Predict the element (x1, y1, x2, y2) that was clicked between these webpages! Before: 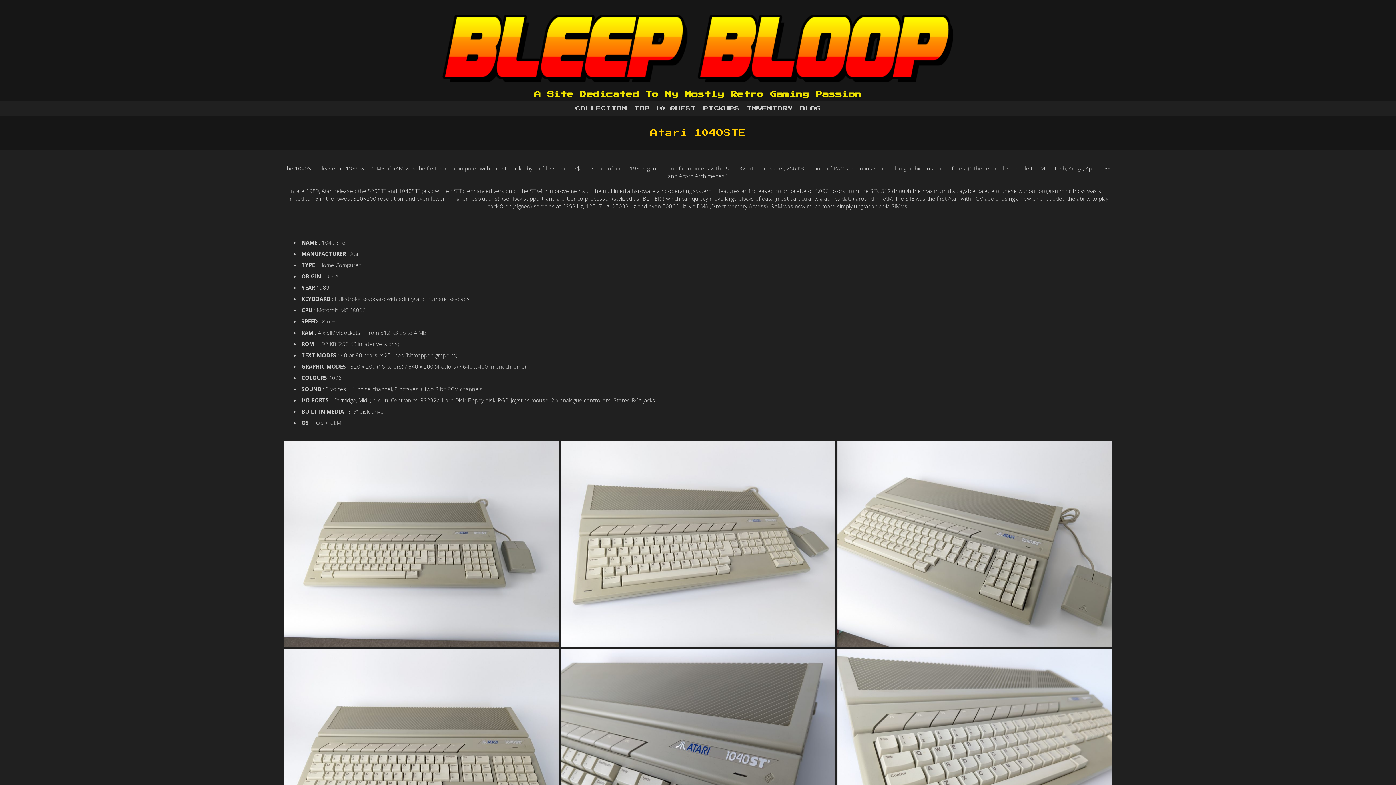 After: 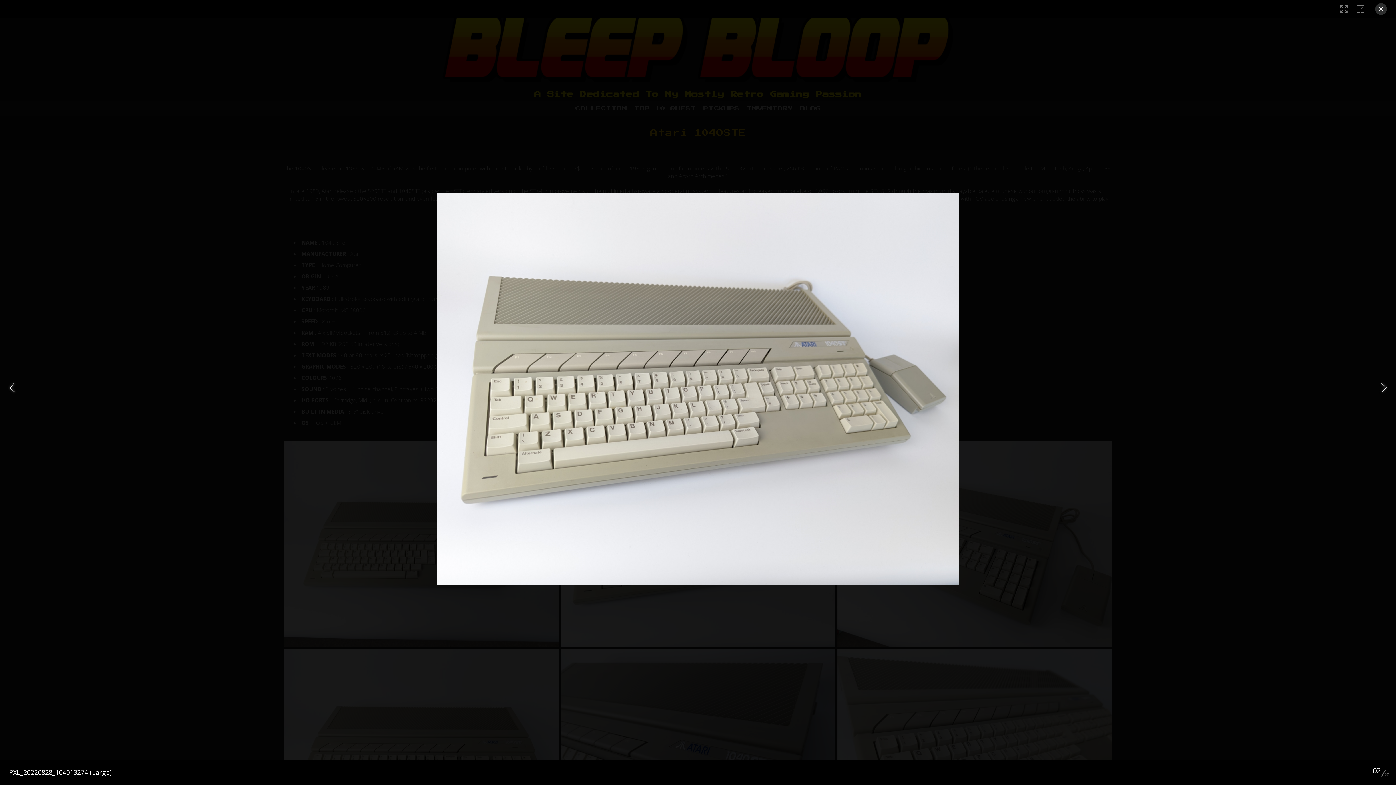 Action: bbox: (560, 441, 835, 647)